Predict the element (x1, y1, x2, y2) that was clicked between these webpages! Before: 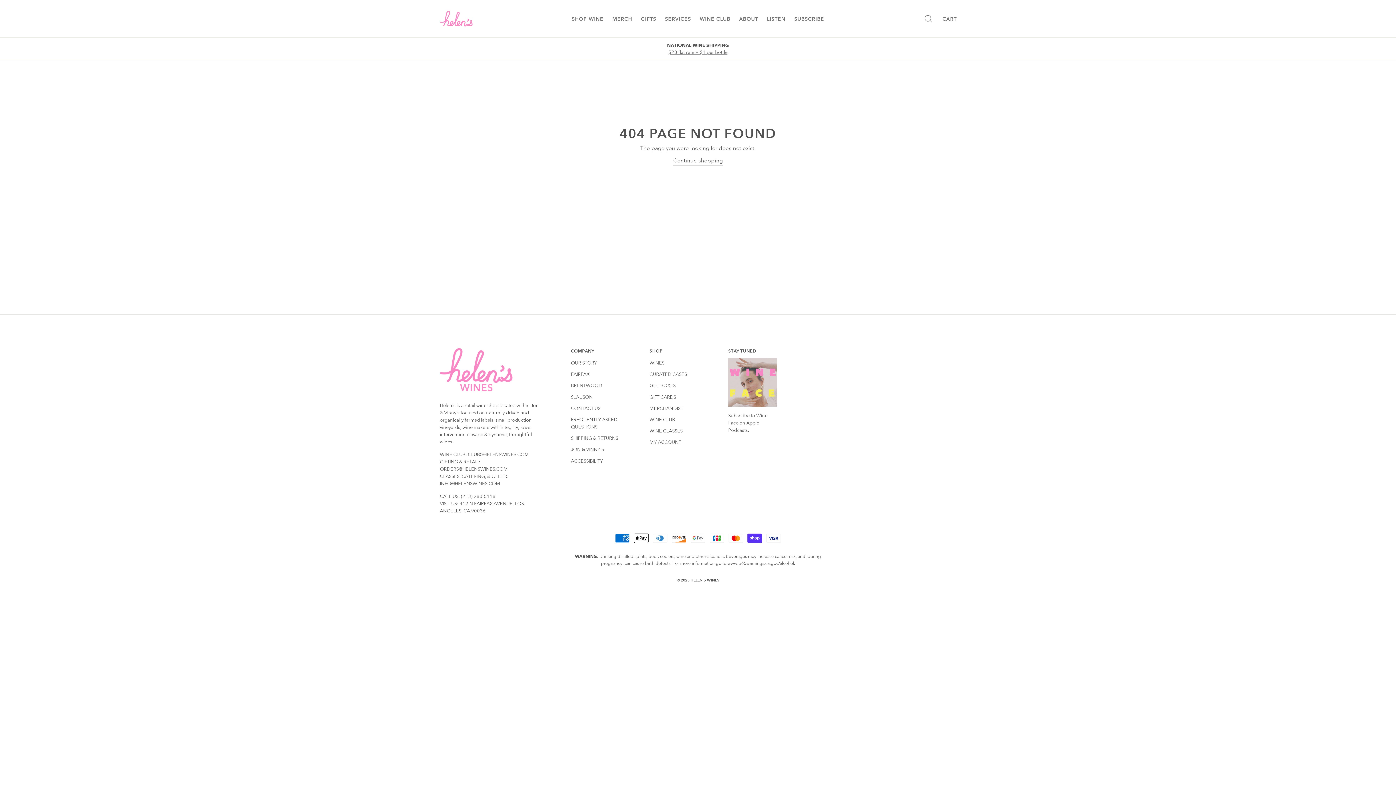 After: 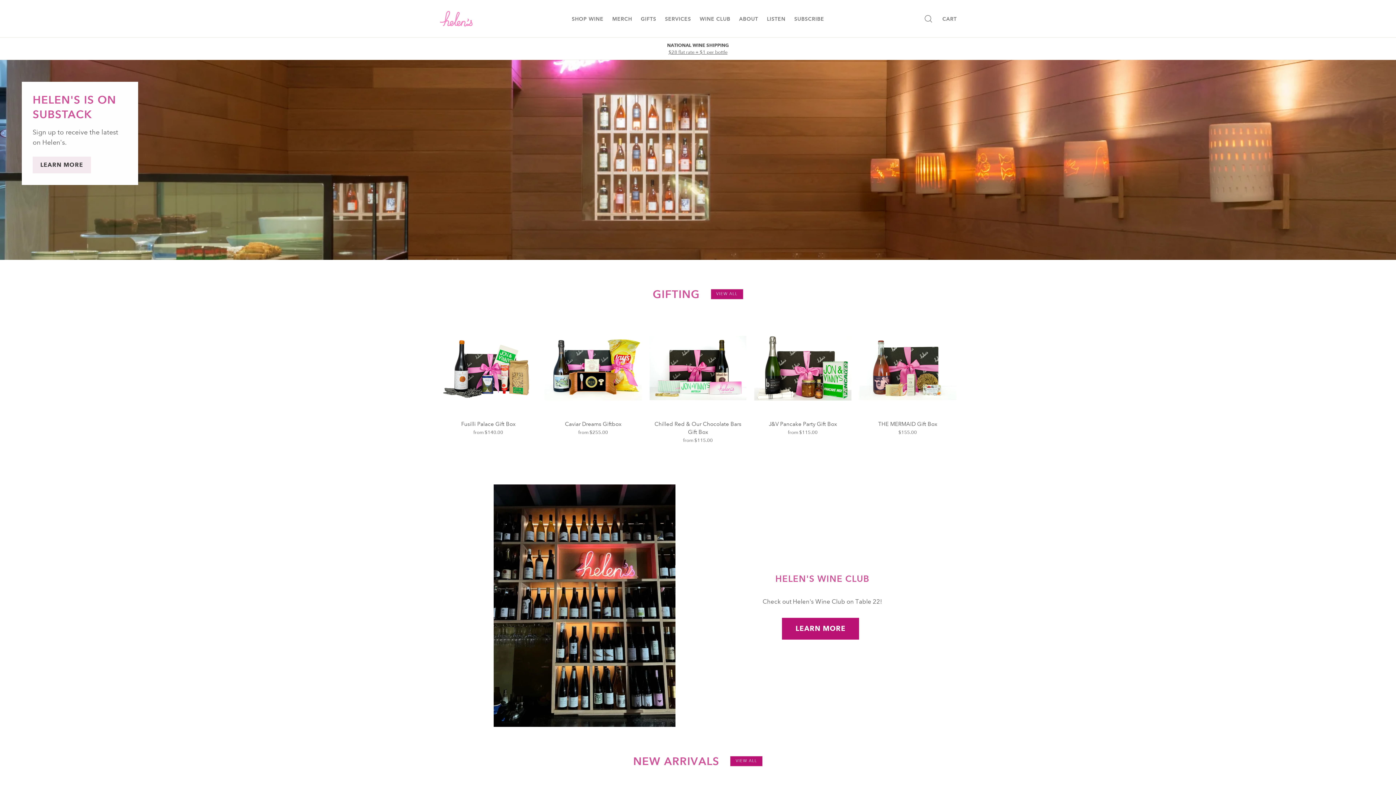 Action: bbox: (440, 347, 541, 391)